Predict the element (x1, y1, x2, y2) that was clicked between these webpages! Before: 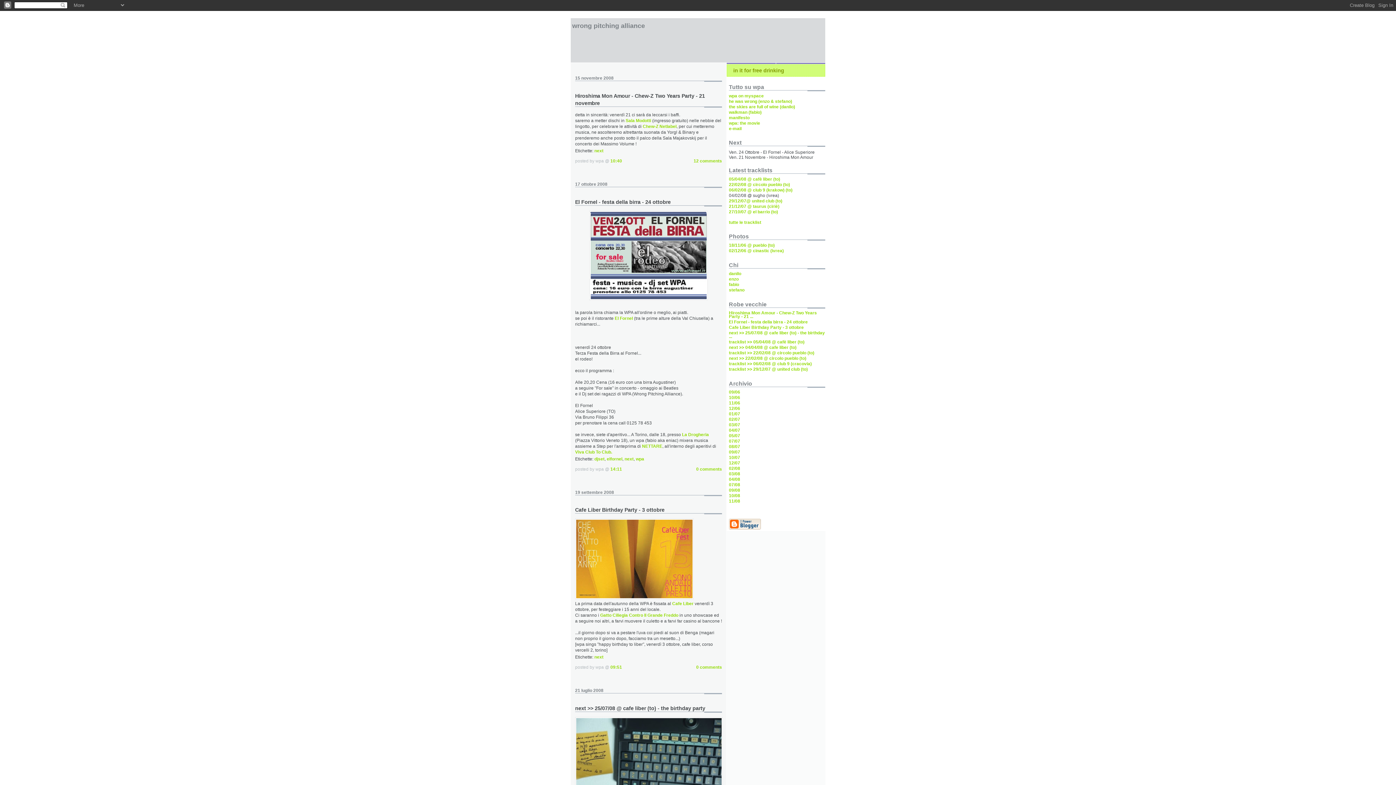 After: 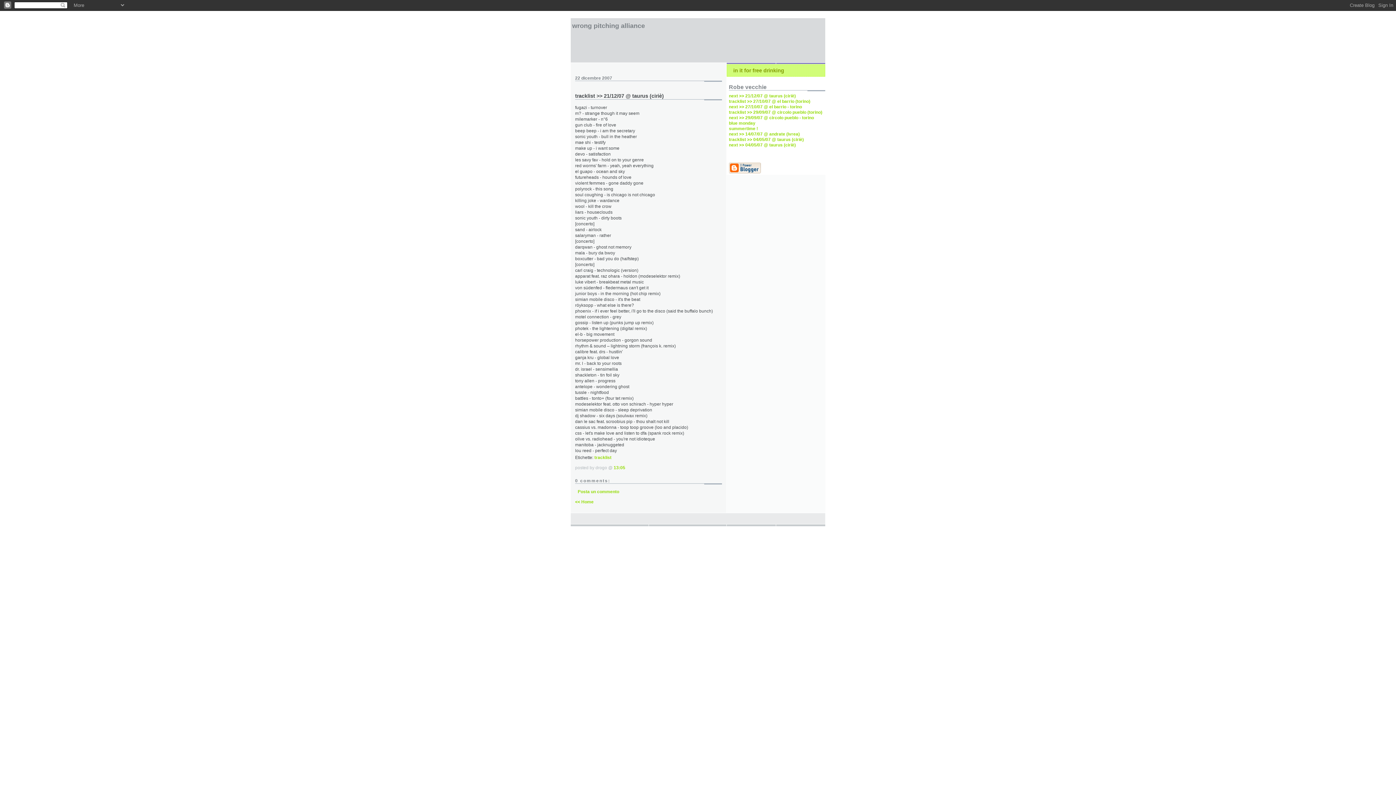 Action: label: 21/12/07 @ taurus (ciriè) bbox: (729, 204, 779, 209)